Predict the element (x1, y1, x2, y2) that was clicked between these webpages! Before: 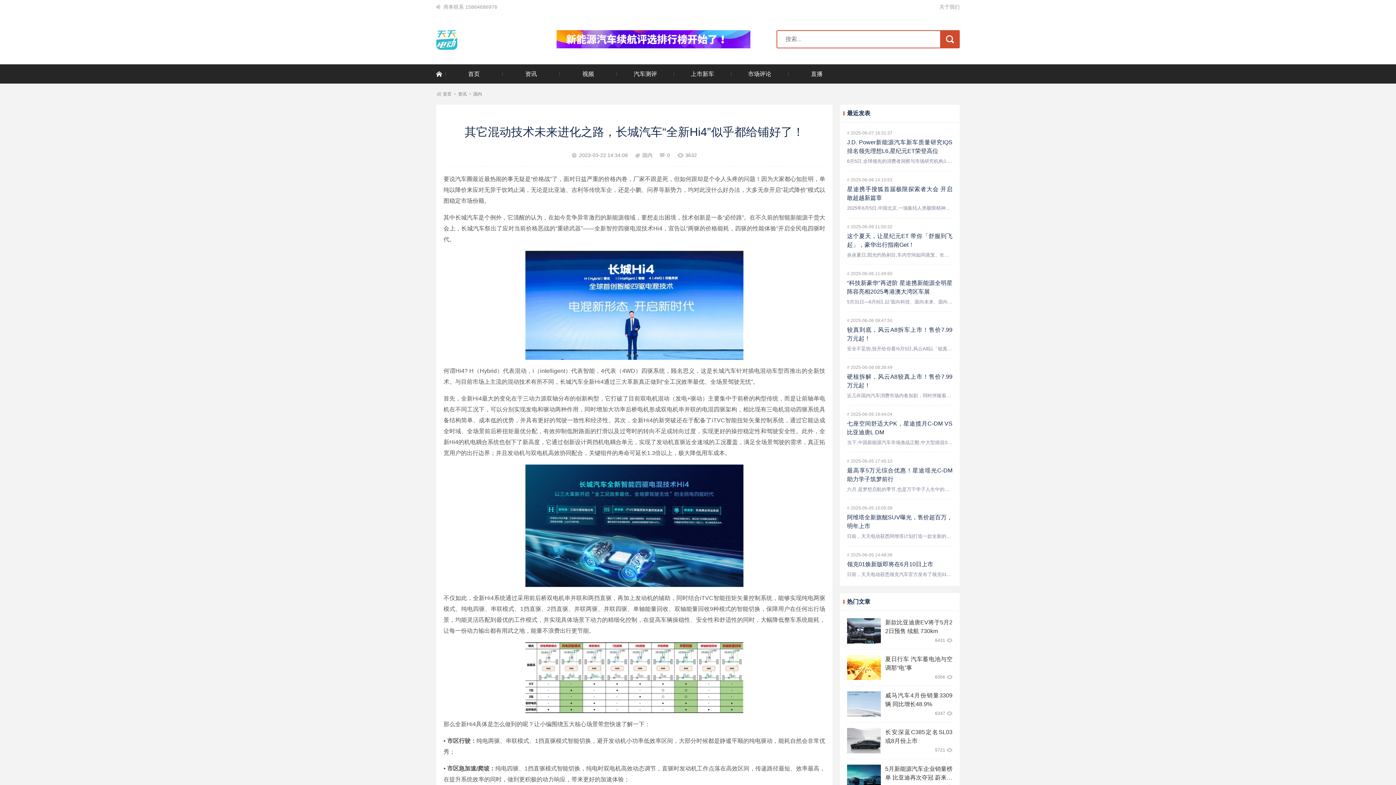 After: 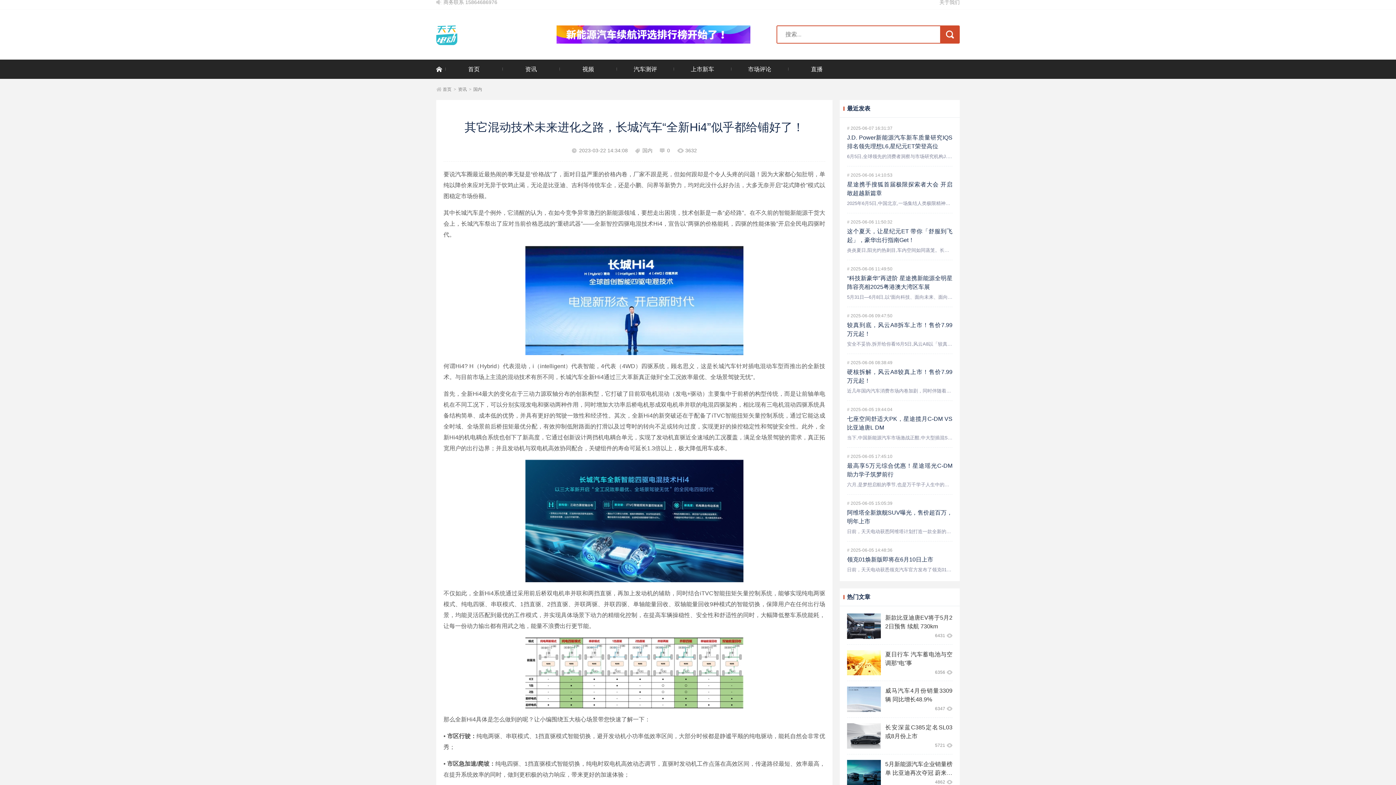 Action: bbox: (847, 765, 881, 790)